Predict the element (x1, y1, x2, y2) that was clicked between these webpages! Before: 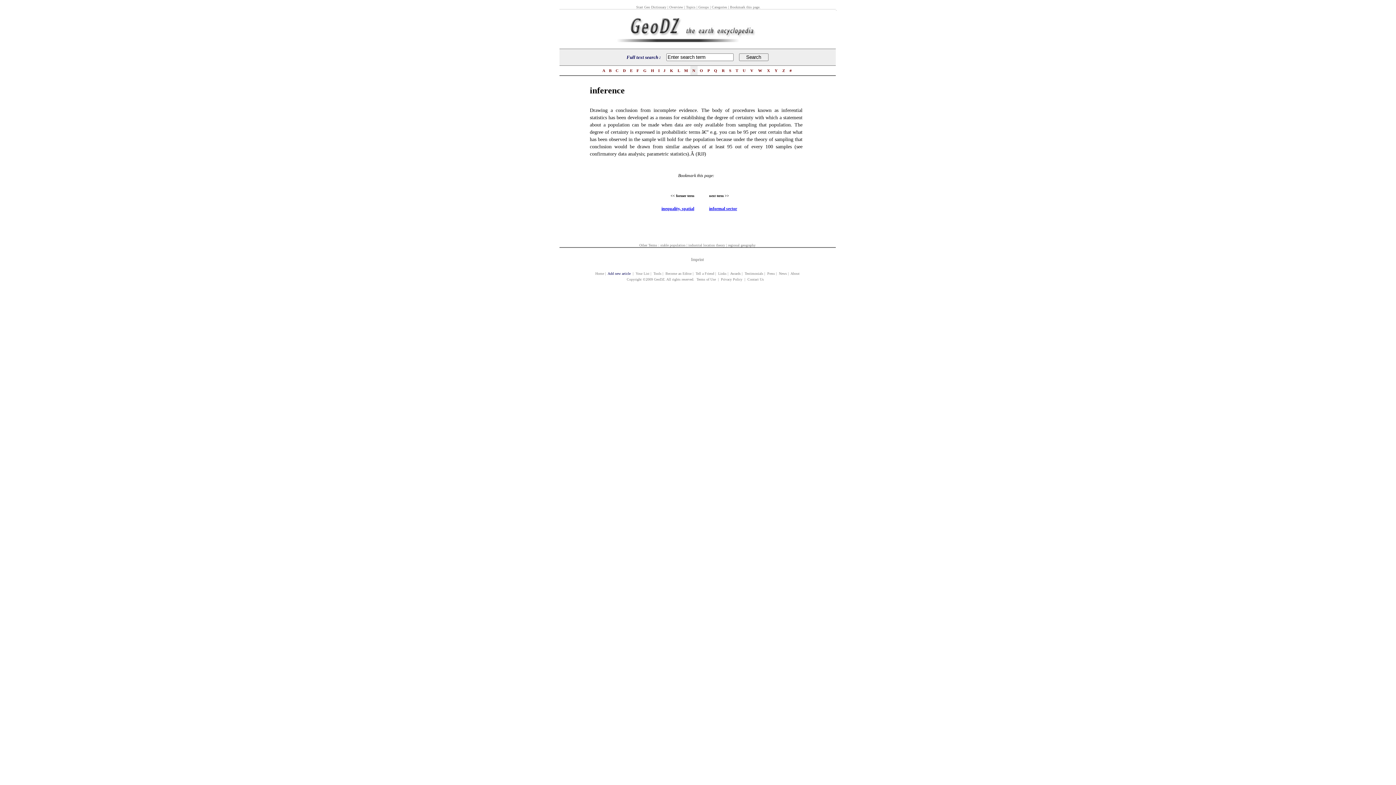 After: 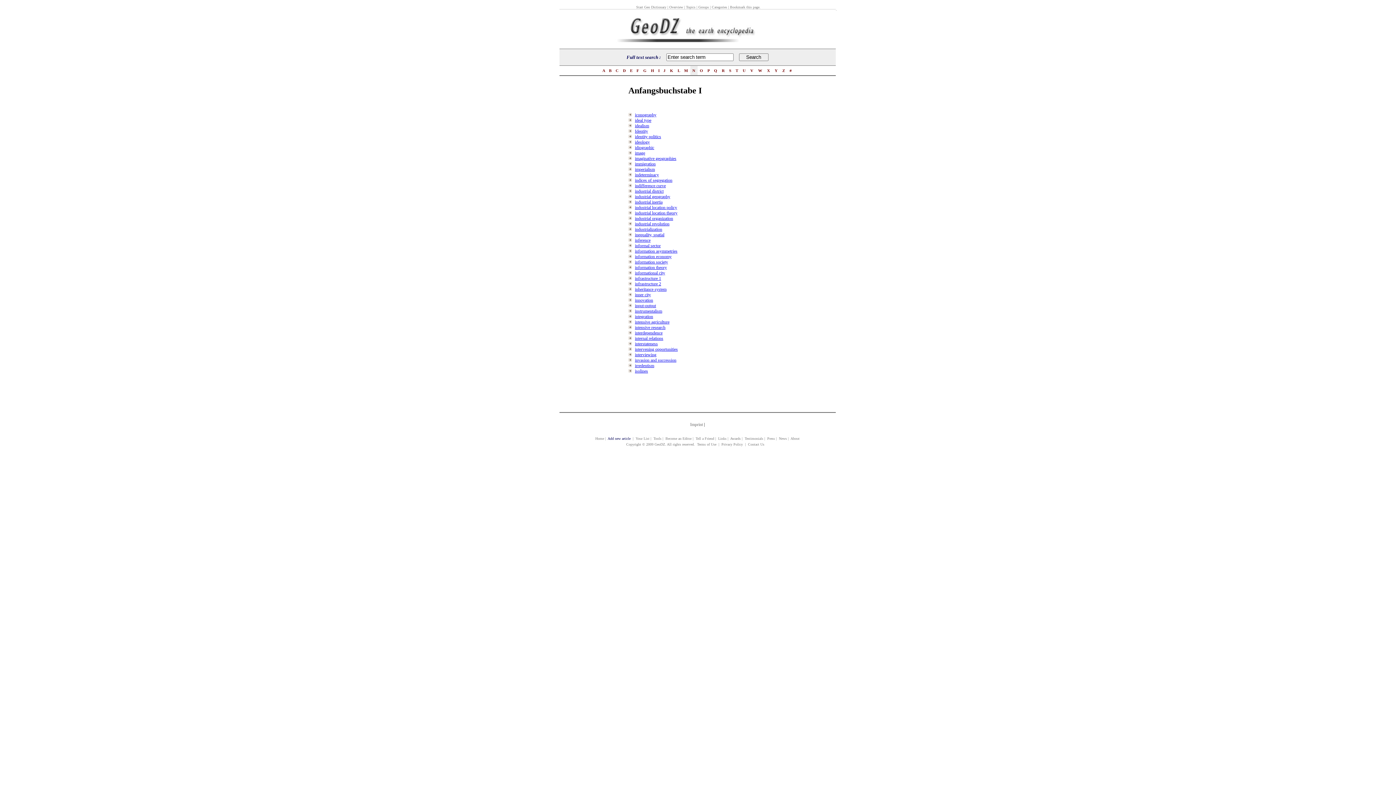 Action: label:  I  bbox: (657, 68, 660, 72)